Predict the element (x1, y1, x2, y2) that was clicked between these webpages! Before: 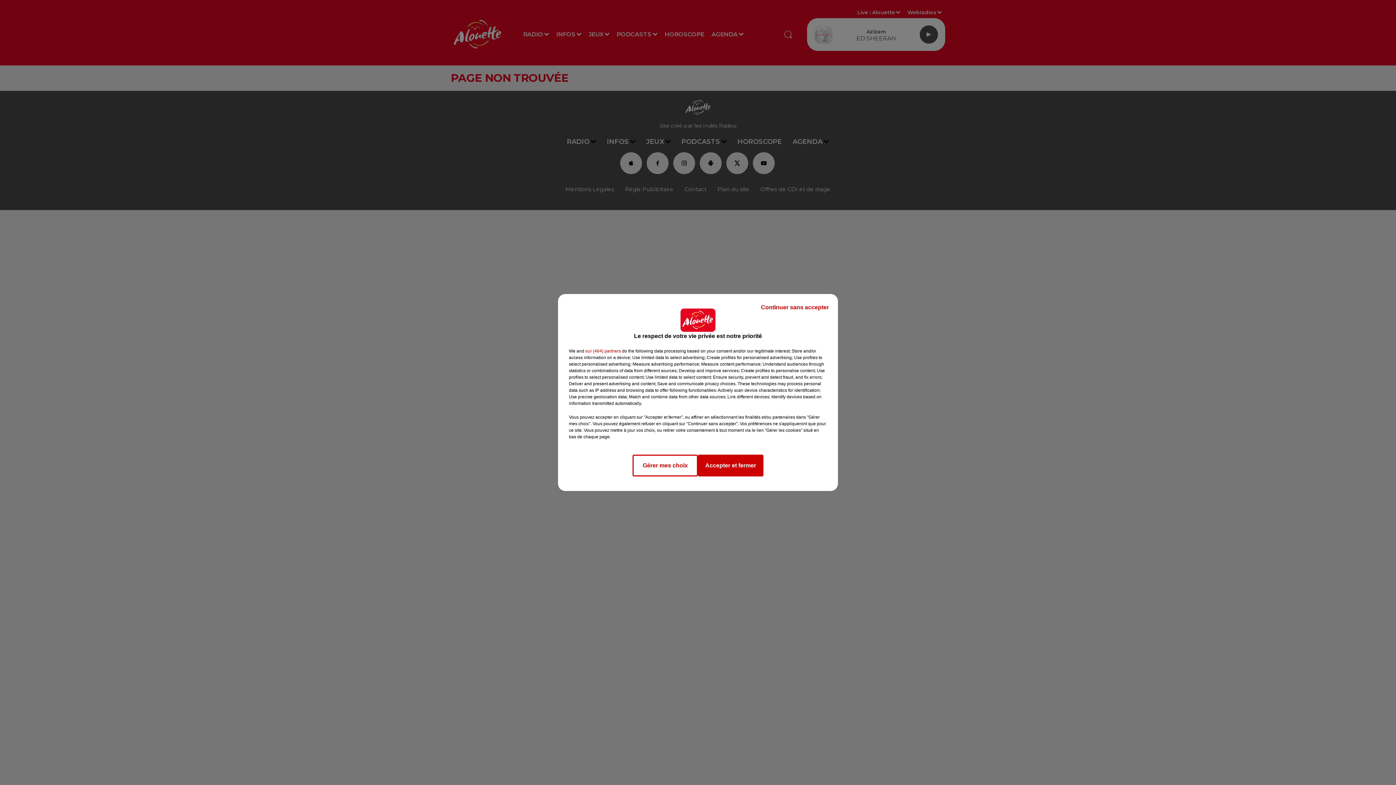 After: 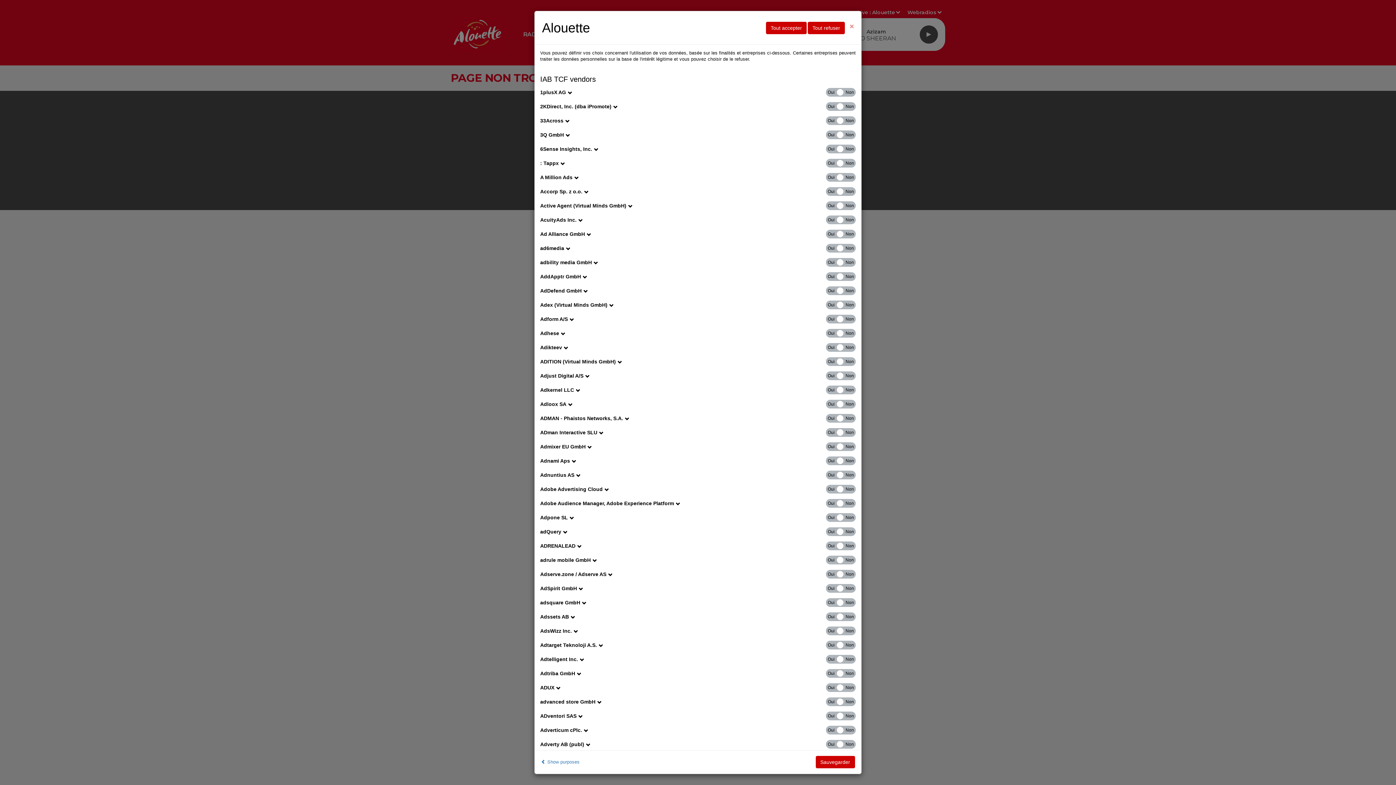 Action: label: show vendors bbox: (585, 348, 621, 354)